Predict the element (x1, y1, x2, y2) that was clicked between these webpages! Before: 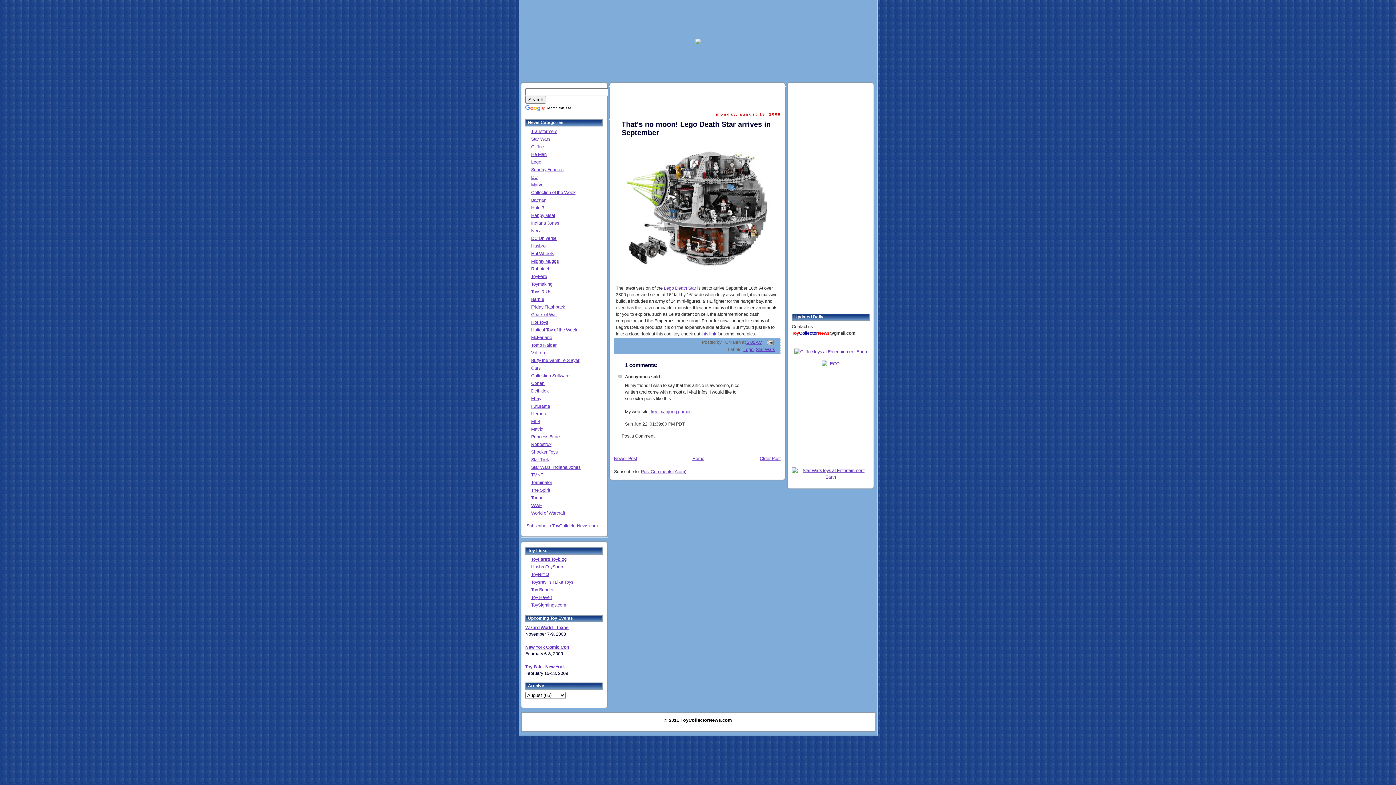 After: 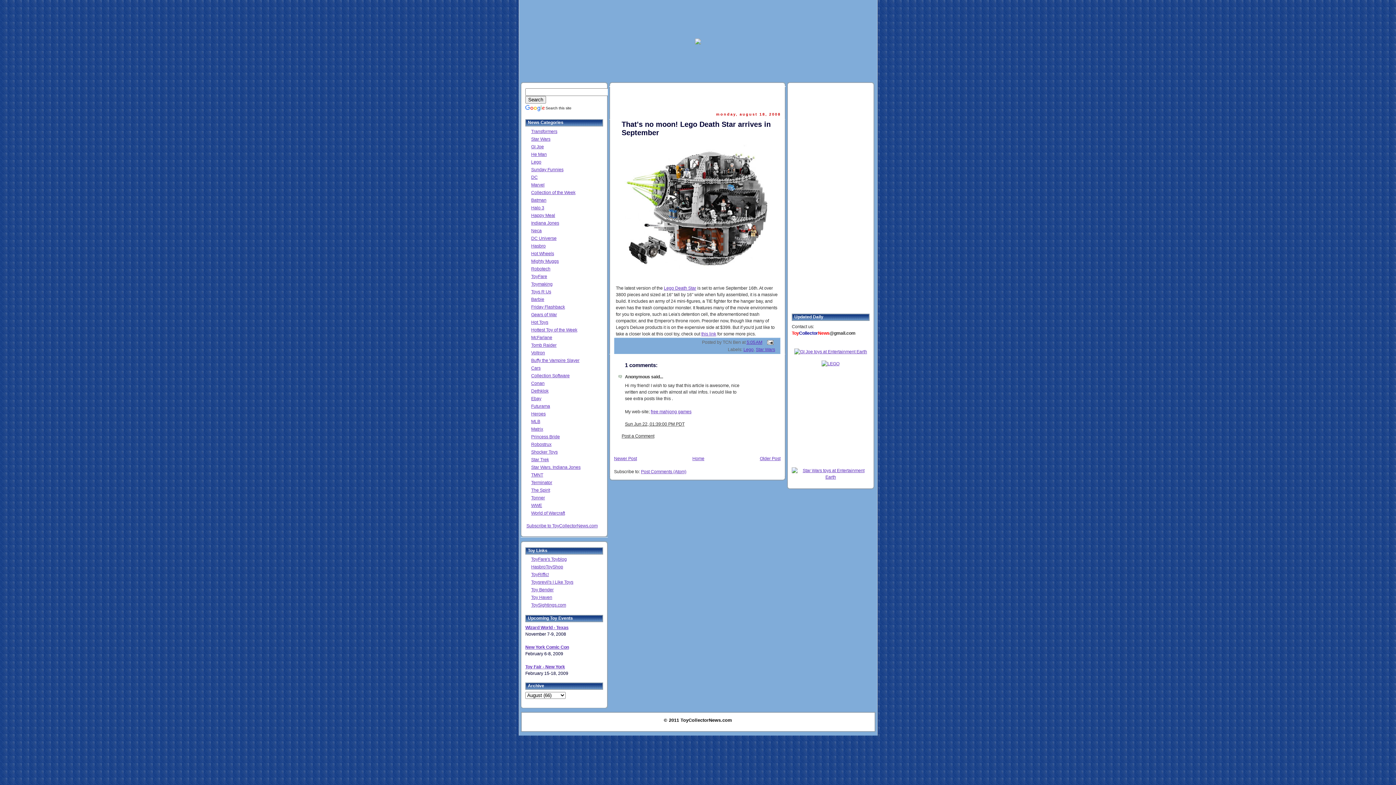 Action: label: Post Comments (Atom) bbox: (641, 469, 686, 474)